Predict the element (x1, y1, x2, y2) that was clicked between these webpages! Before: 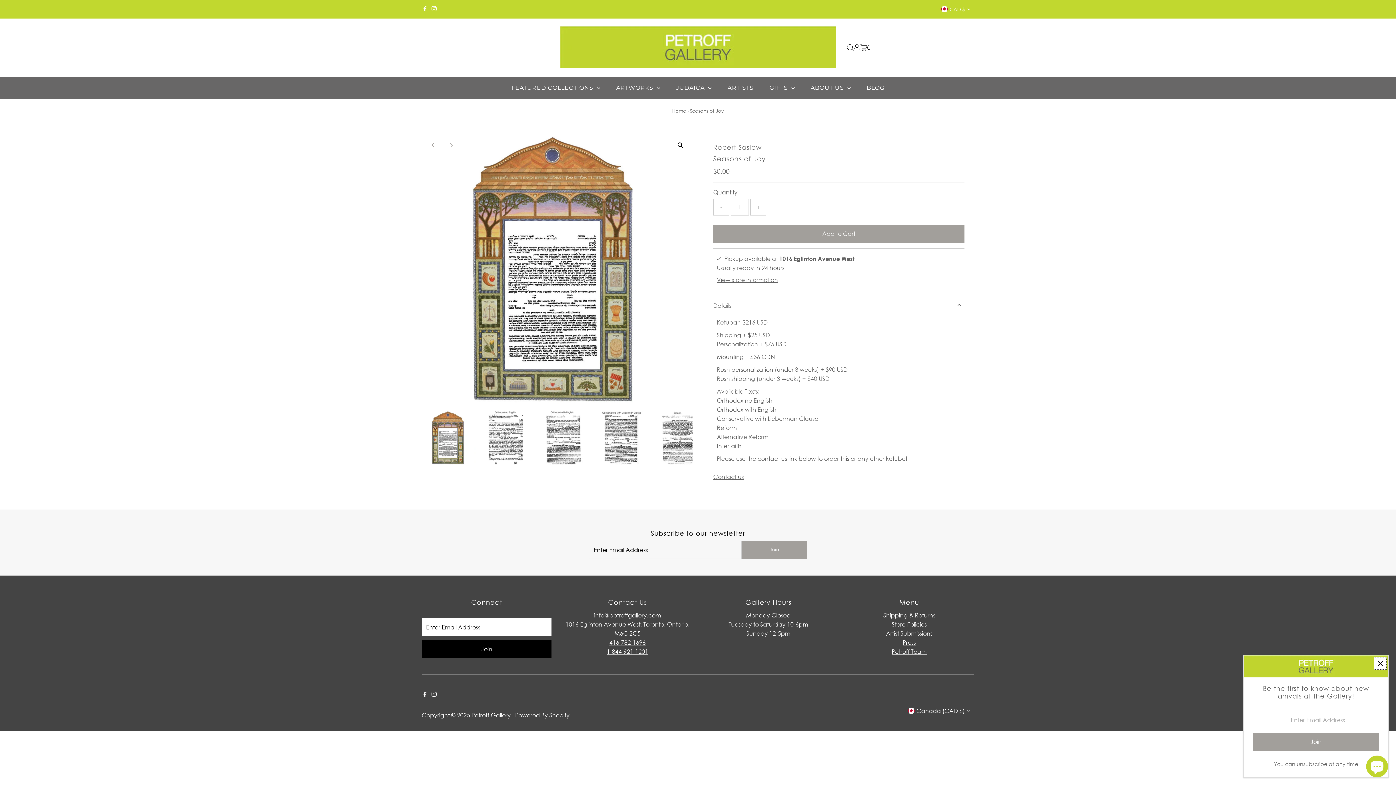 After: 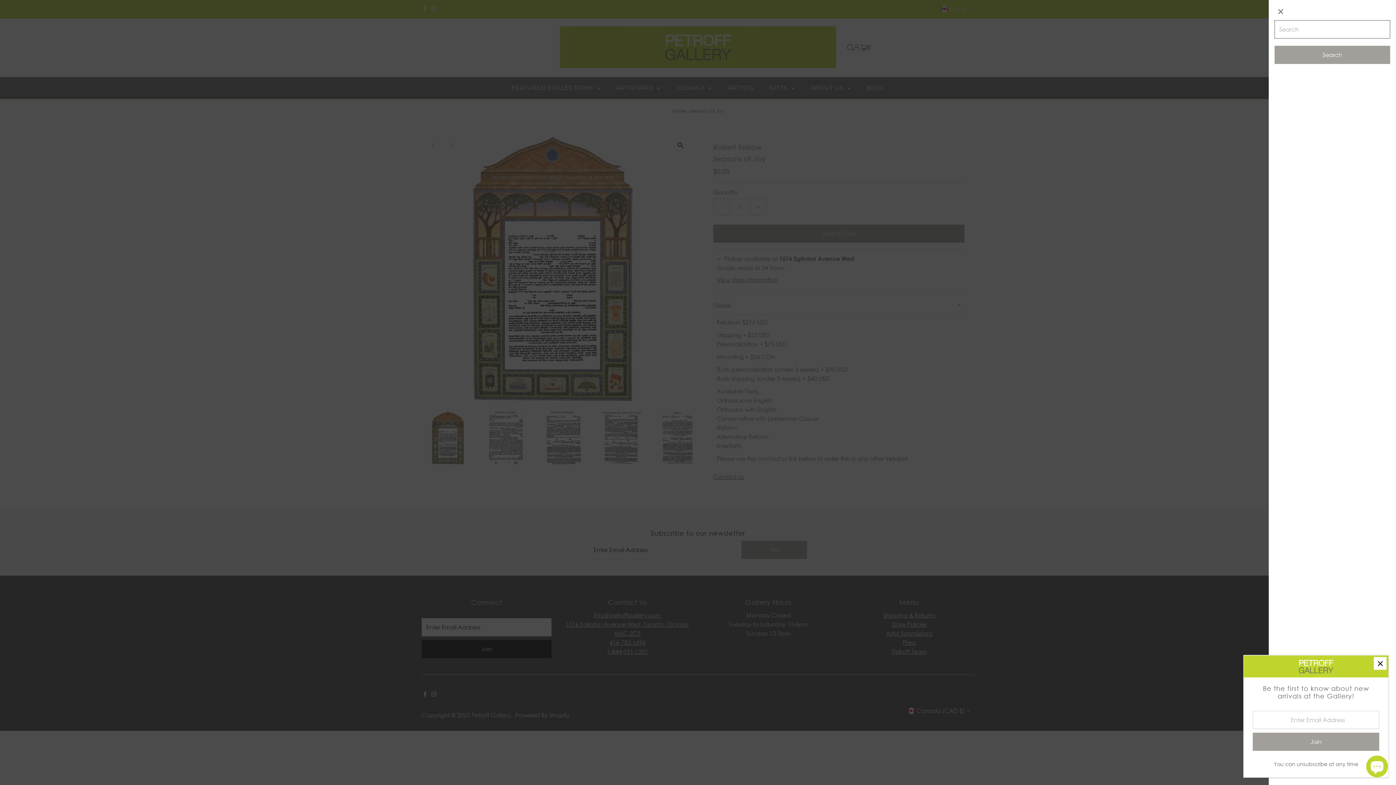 Action: label: Open Search bbox: (847, 44, 853, 51)